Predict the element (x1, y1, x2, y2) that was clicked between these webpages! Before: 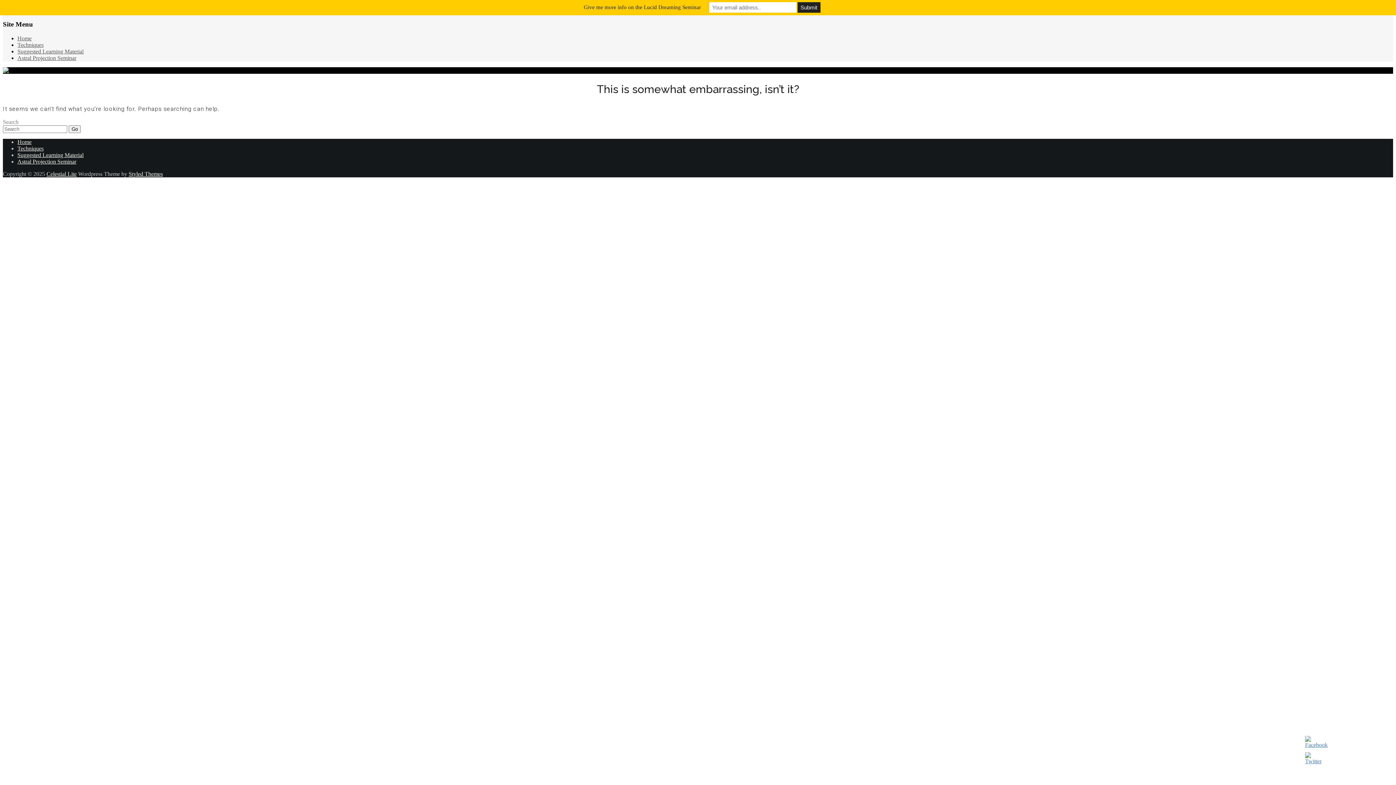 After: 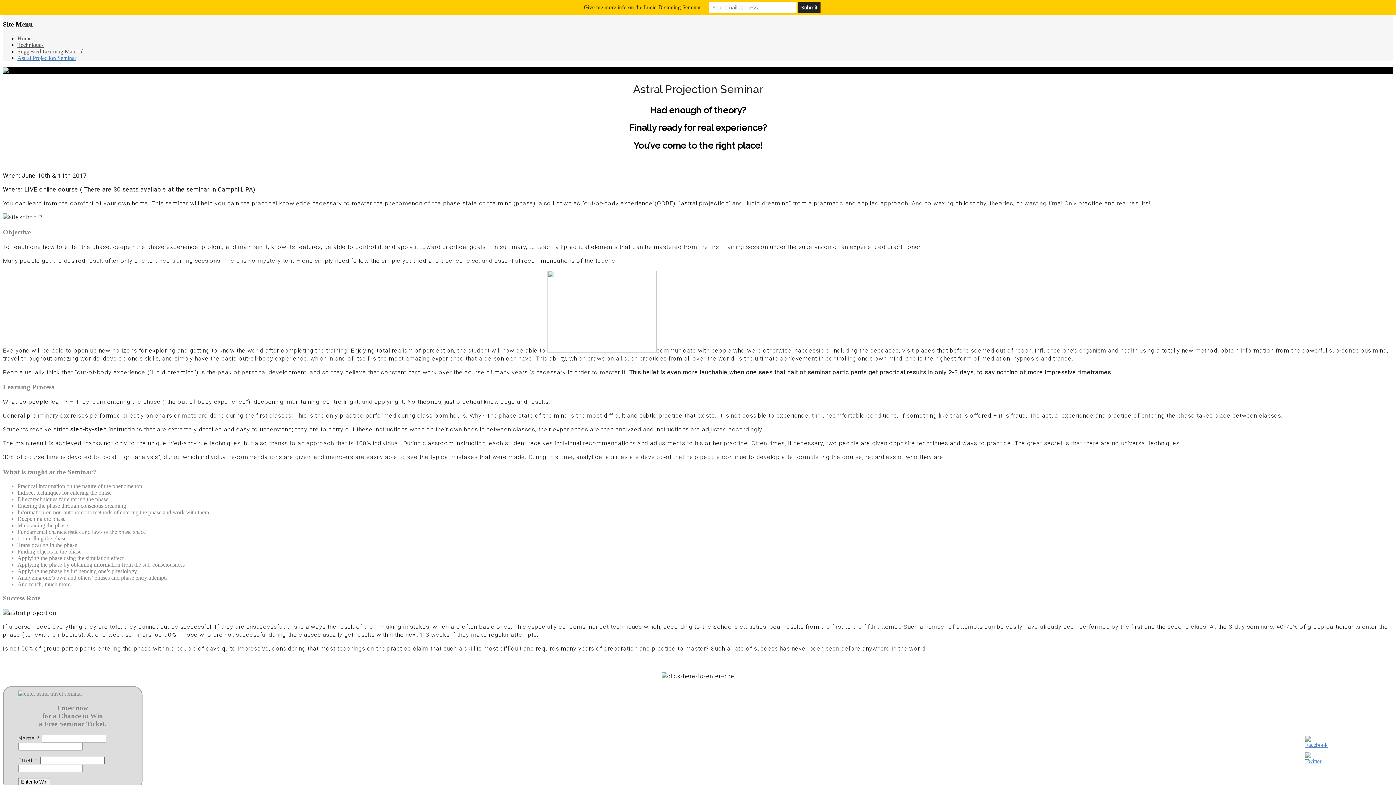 Action: label: Astral Projection Seminar bbox: (17, 54, 76, 60)